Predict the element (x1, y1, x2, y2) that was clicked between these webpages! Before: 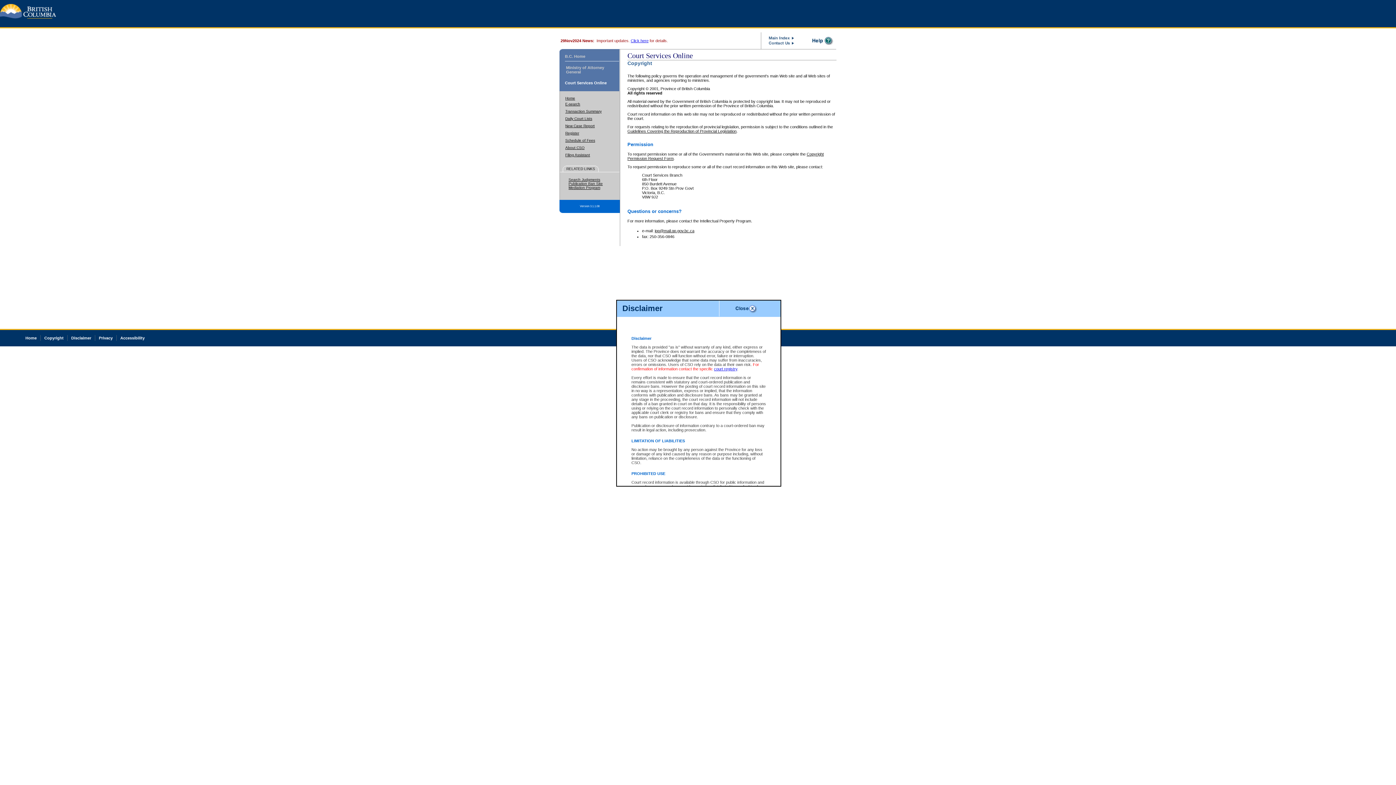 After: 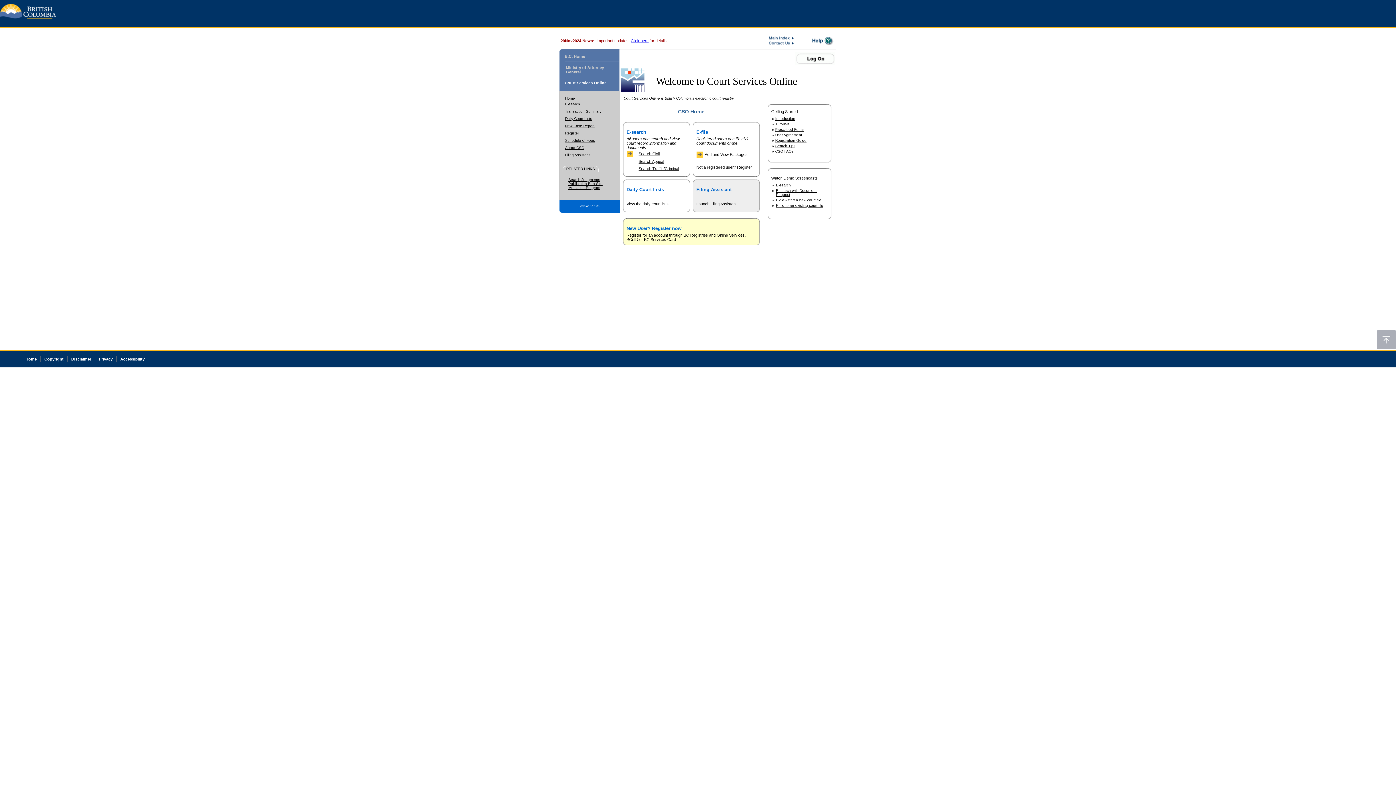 Action: bbox: (25, 336, 36, 340) label: Home